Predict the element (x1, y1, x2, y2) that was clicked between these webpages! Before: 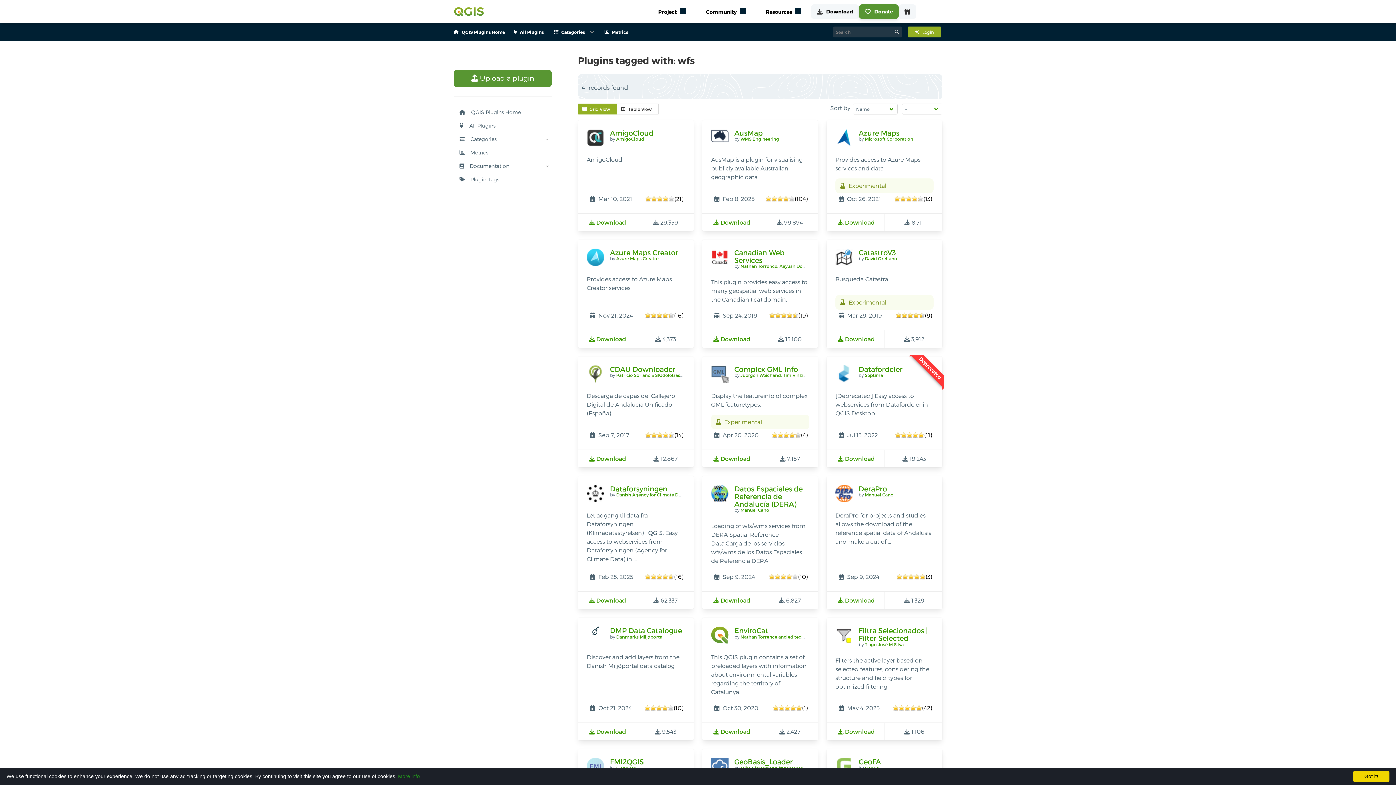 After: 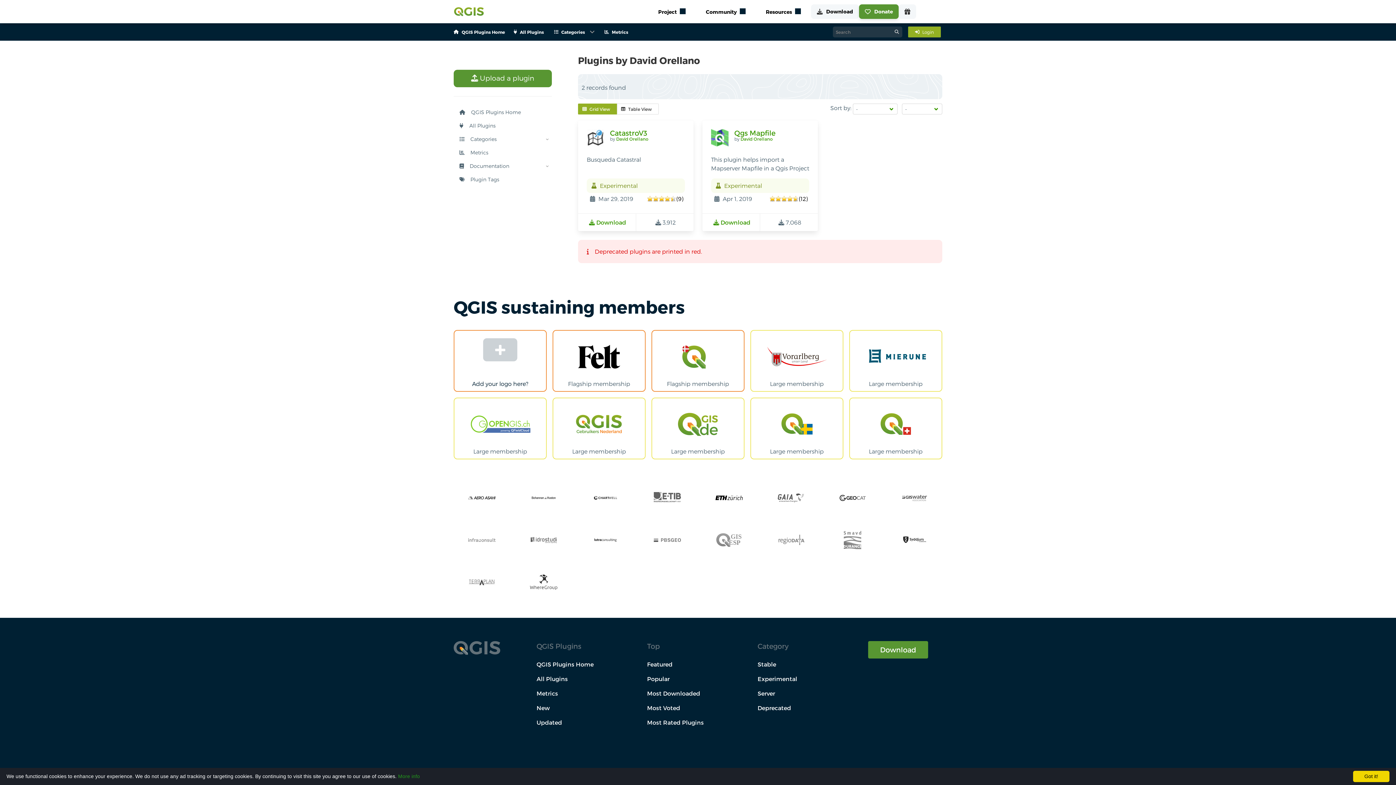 Action: bbox: (865, 256, 897, 261) label: David Orellano